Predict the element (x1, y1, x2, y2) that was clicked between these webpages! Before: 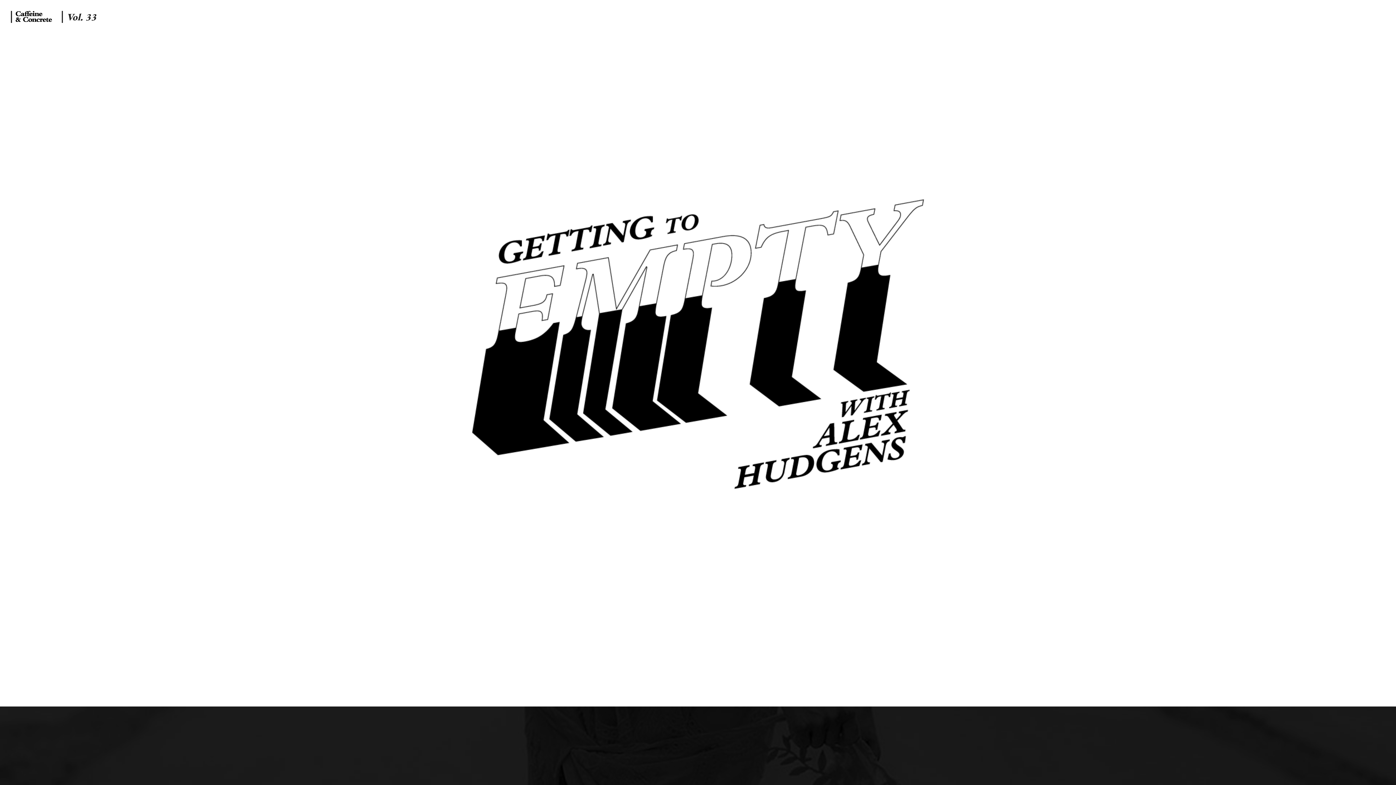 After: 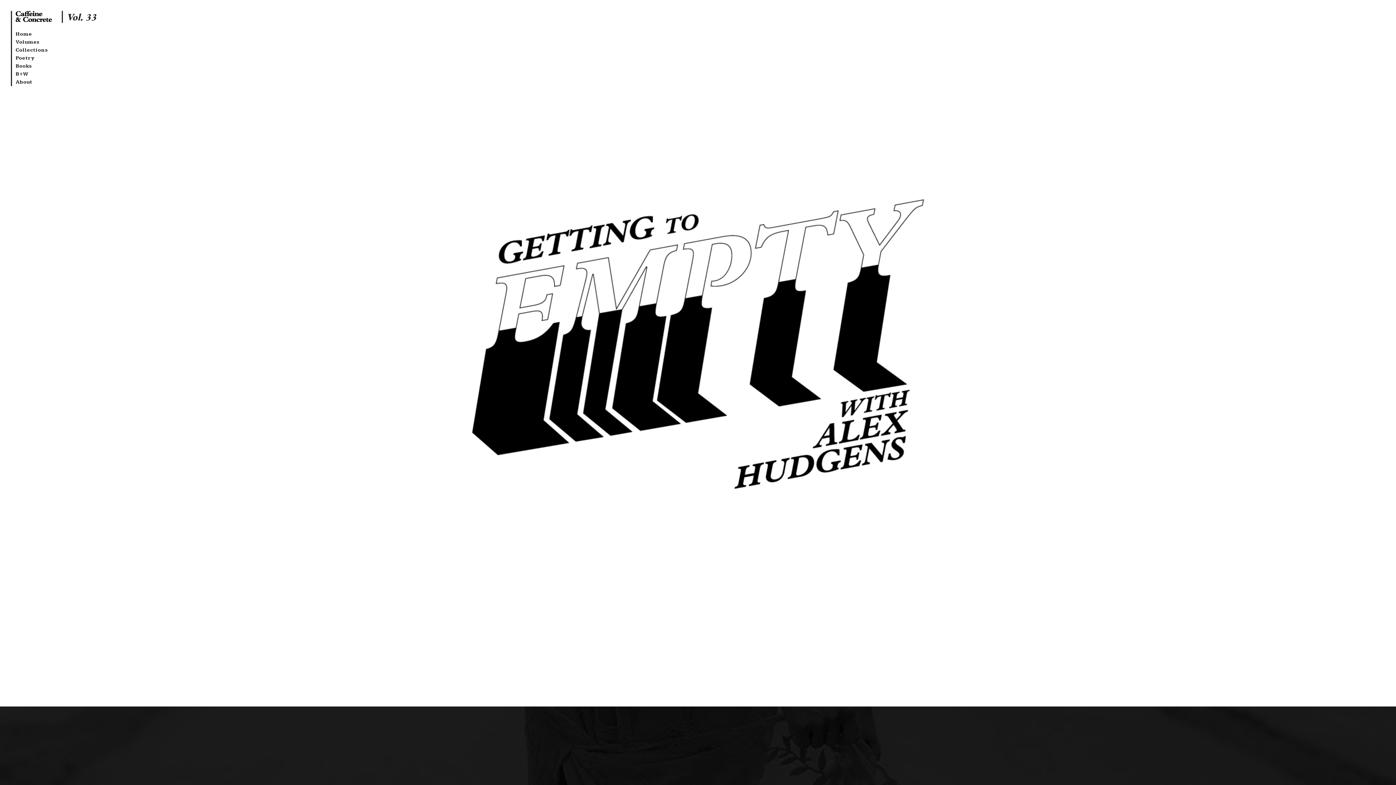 Action: bbox: (15, 10, 52, 22)